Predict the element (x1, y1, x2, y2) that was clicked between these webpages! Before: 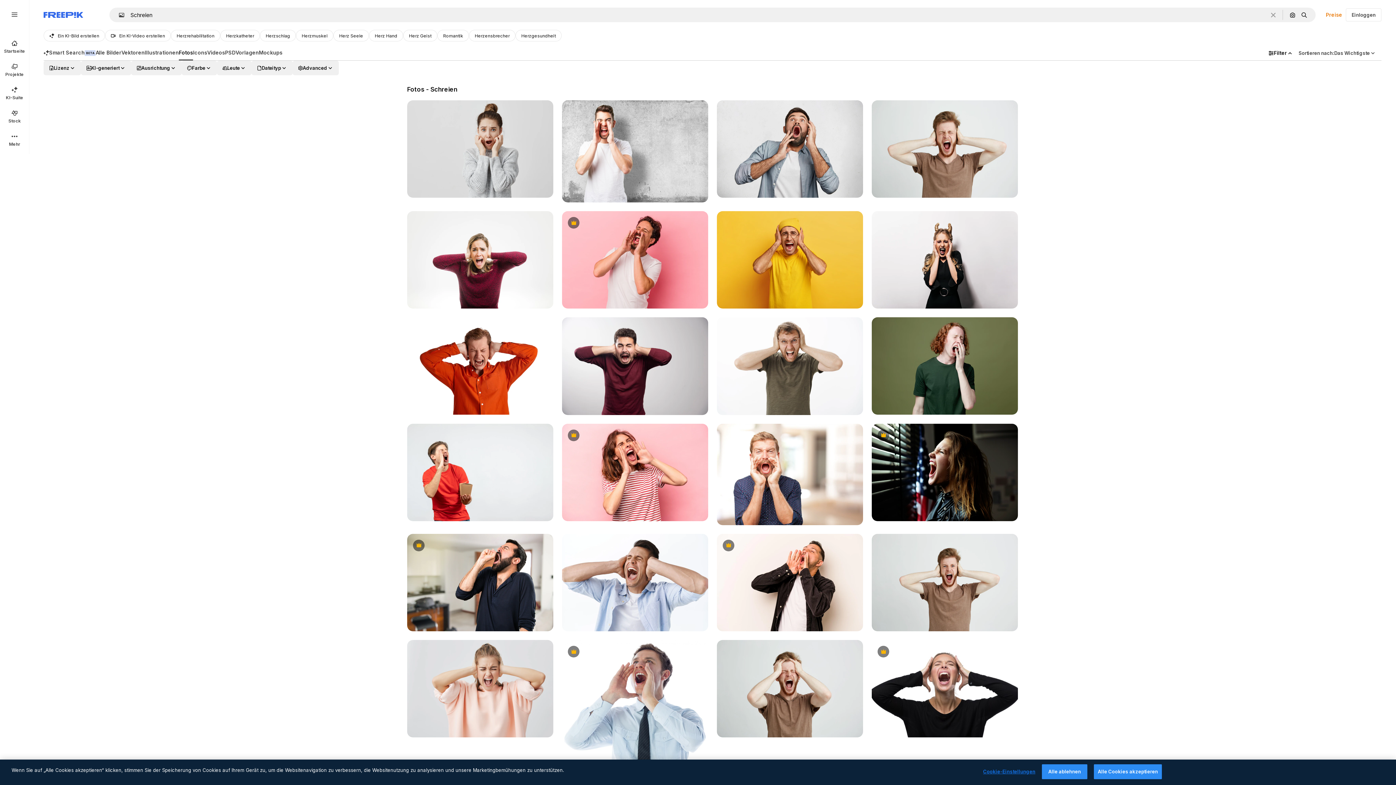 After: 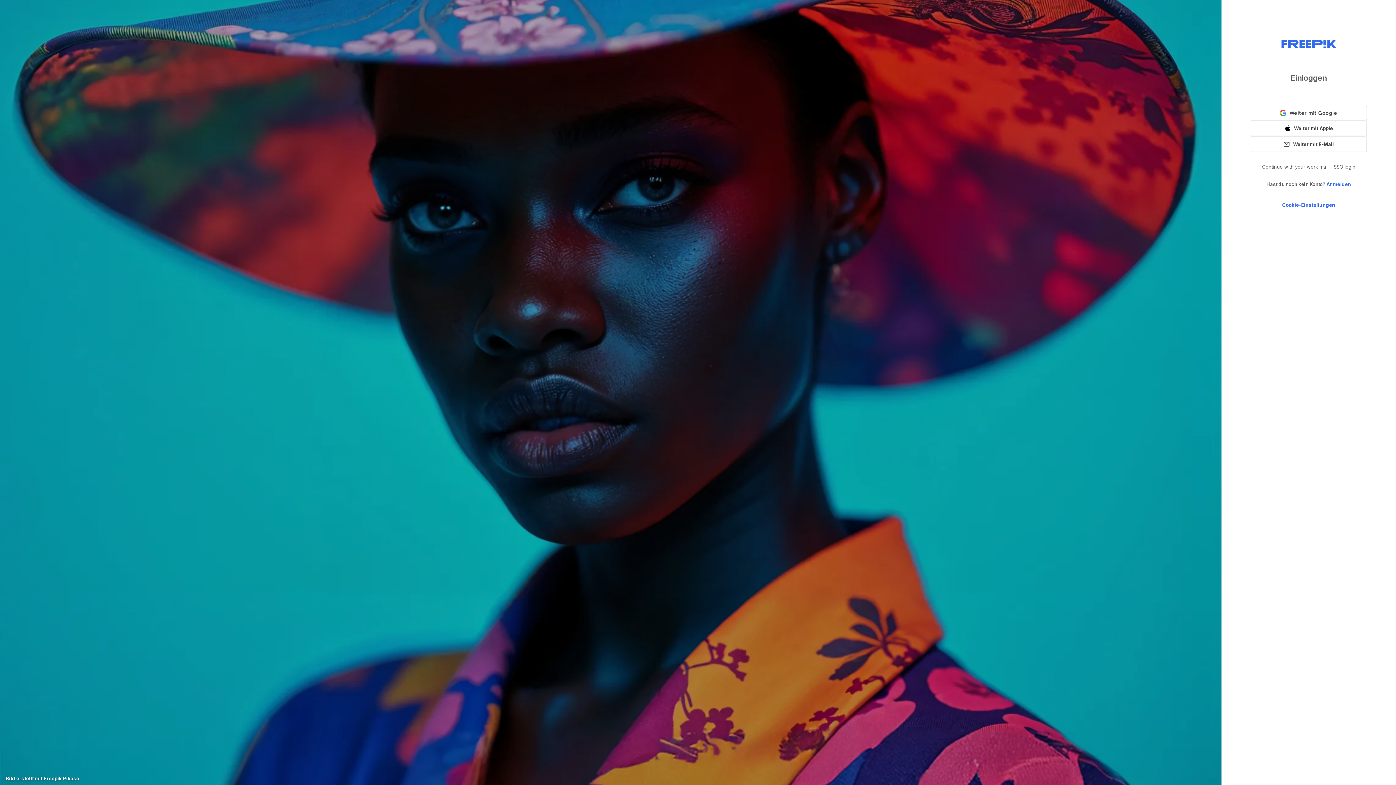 Action: bbox: (1346, 8, 1381, 21) label: Einloggen